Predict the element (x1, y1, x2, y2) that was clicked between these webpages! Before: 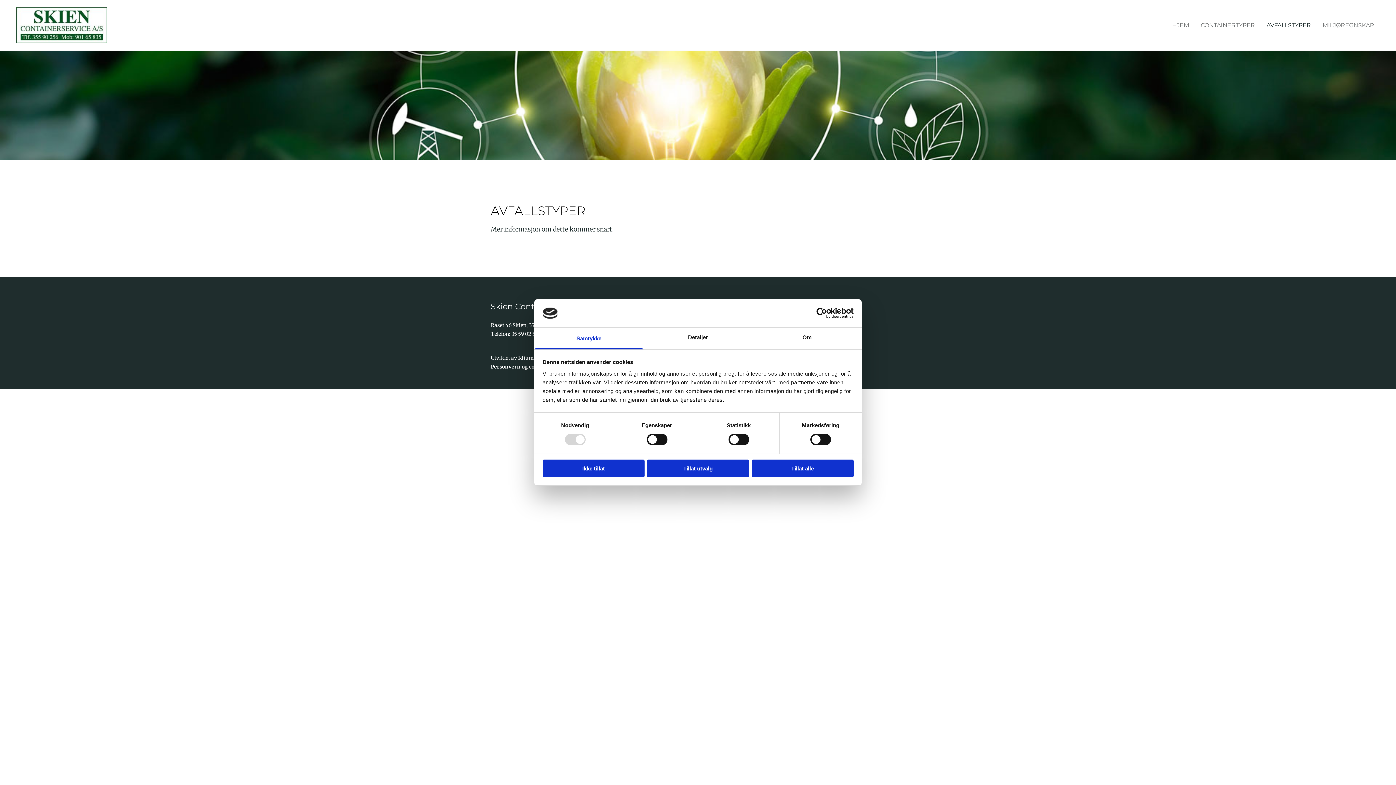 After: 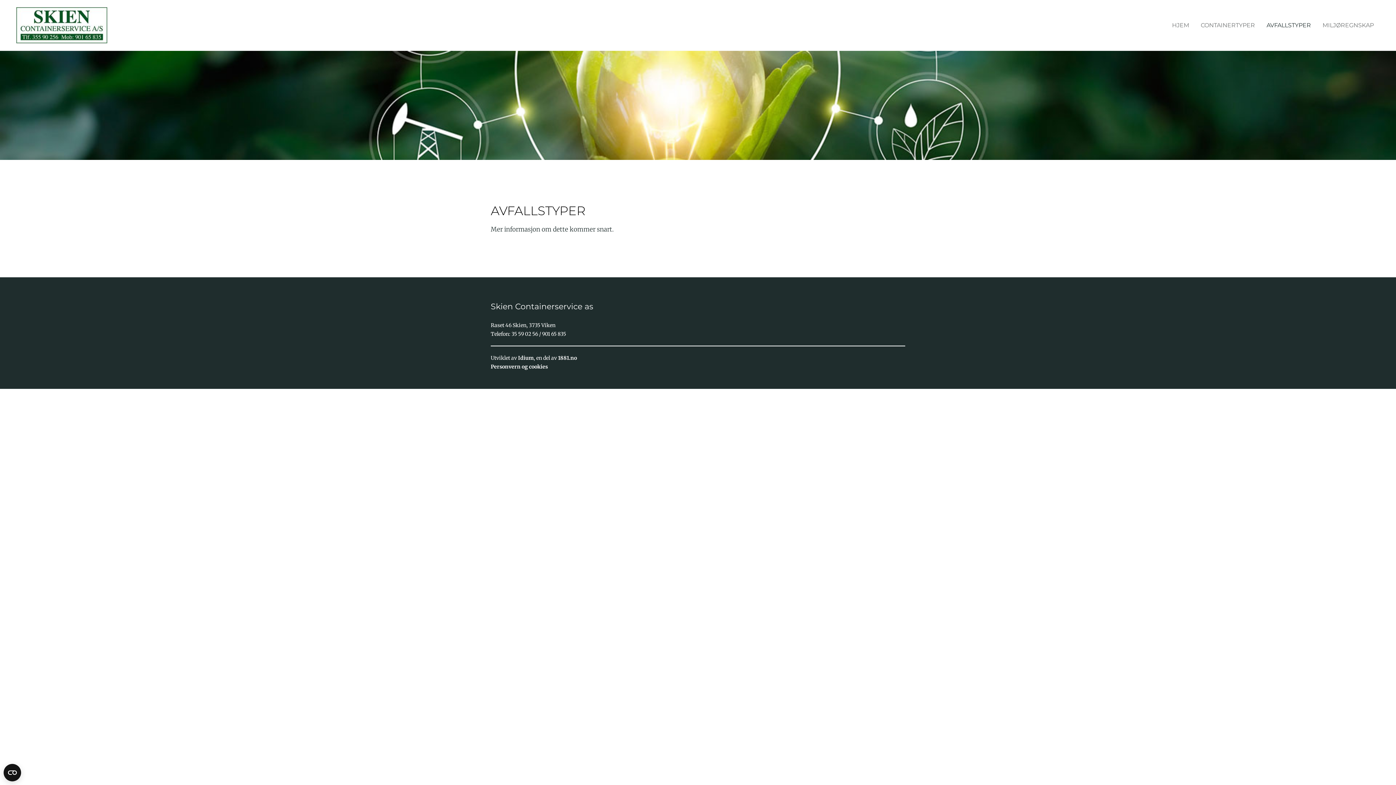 Action: label: Tillat utvalg bbox: (647, 459, 749, 477)